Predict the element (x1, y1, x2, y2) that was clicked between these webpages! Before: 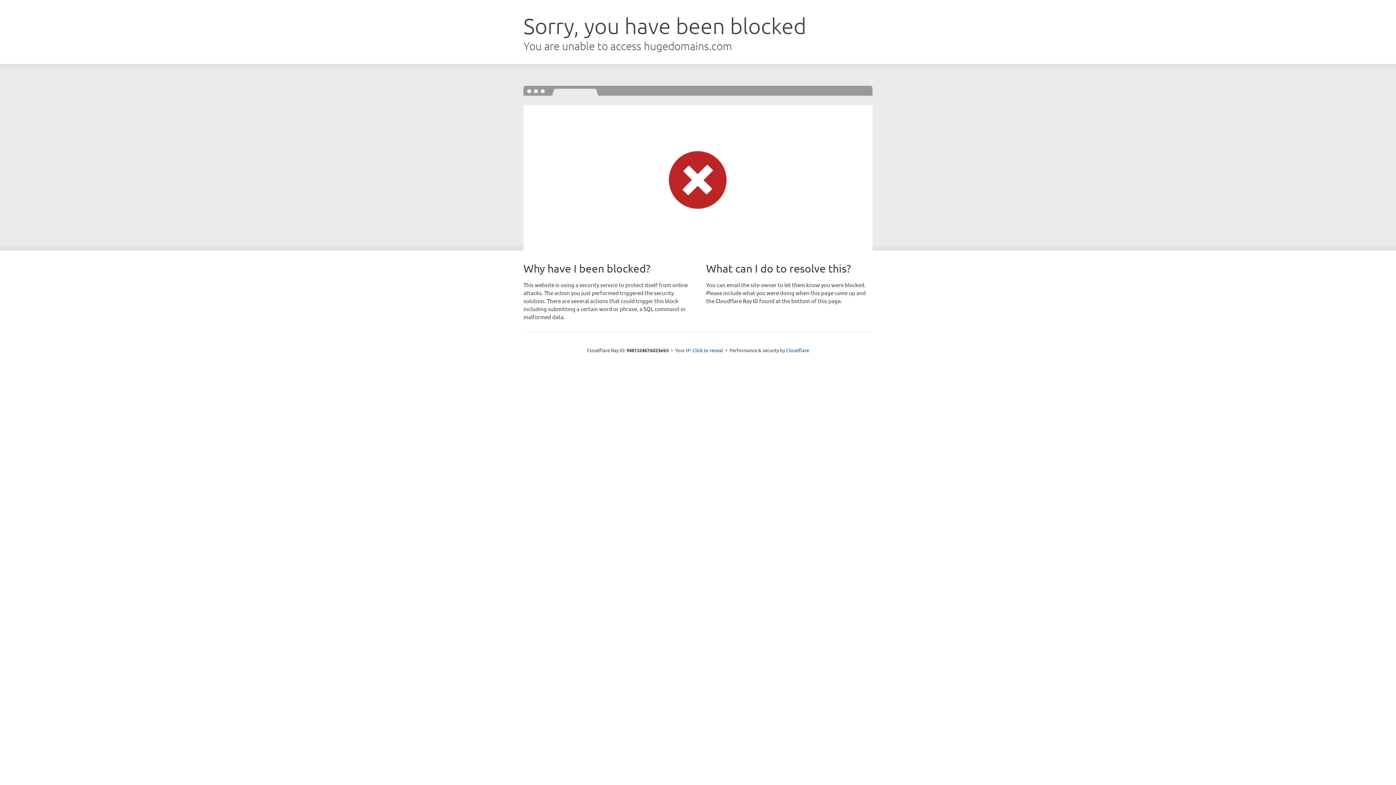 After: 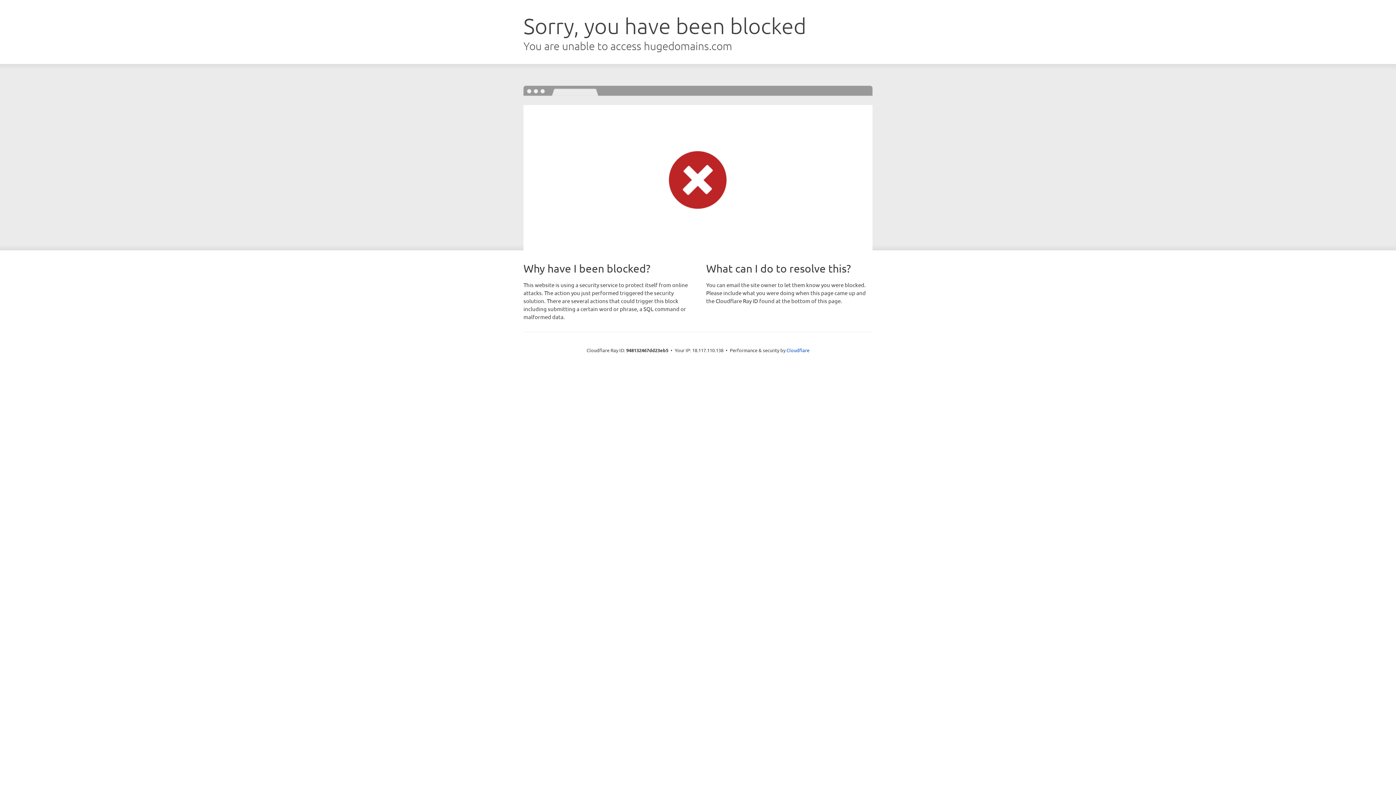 Action: bbox: (692, 346, 723, 353) label: Click to reveal